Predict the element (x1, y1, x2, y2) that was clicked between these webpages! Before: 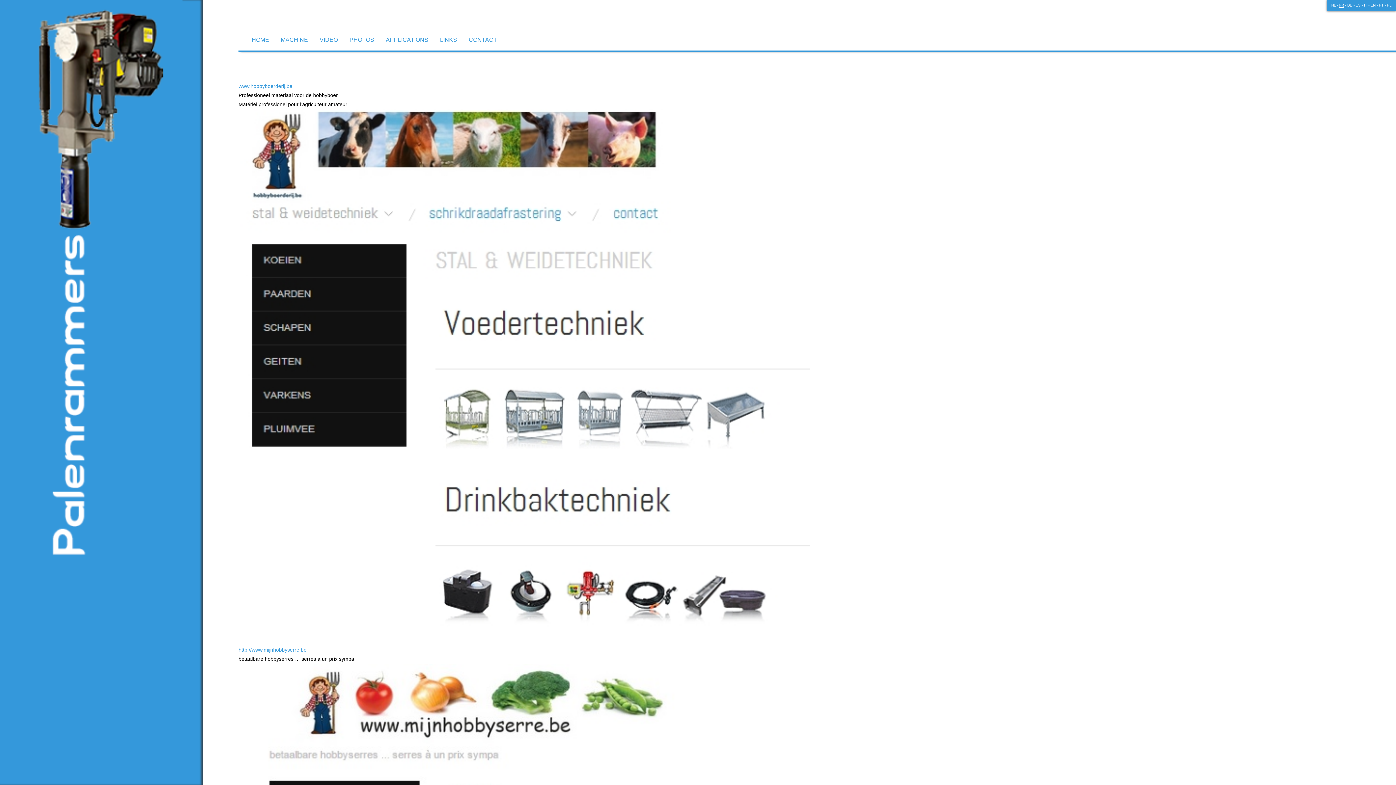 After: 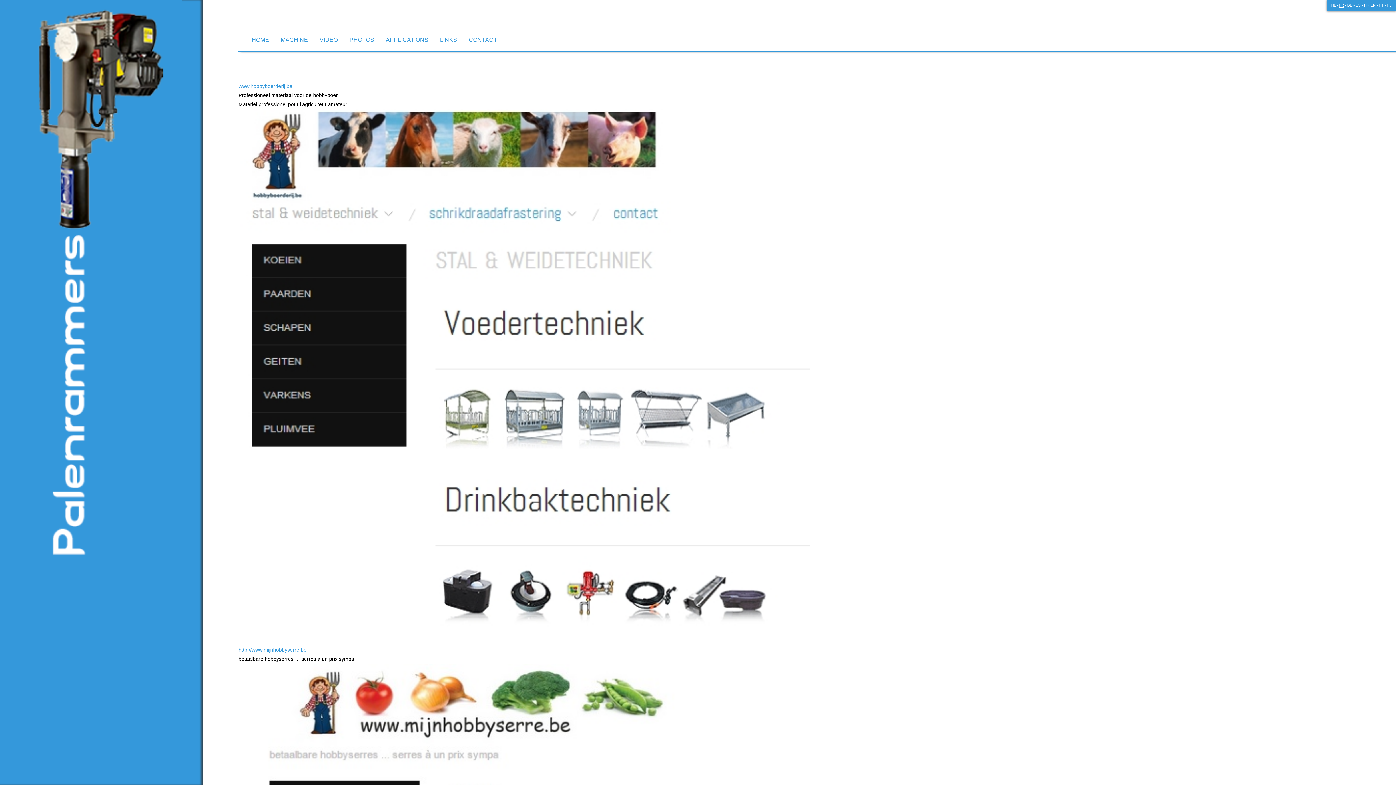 Action: label: LINKS bbox: (434, 29, 463, 50)